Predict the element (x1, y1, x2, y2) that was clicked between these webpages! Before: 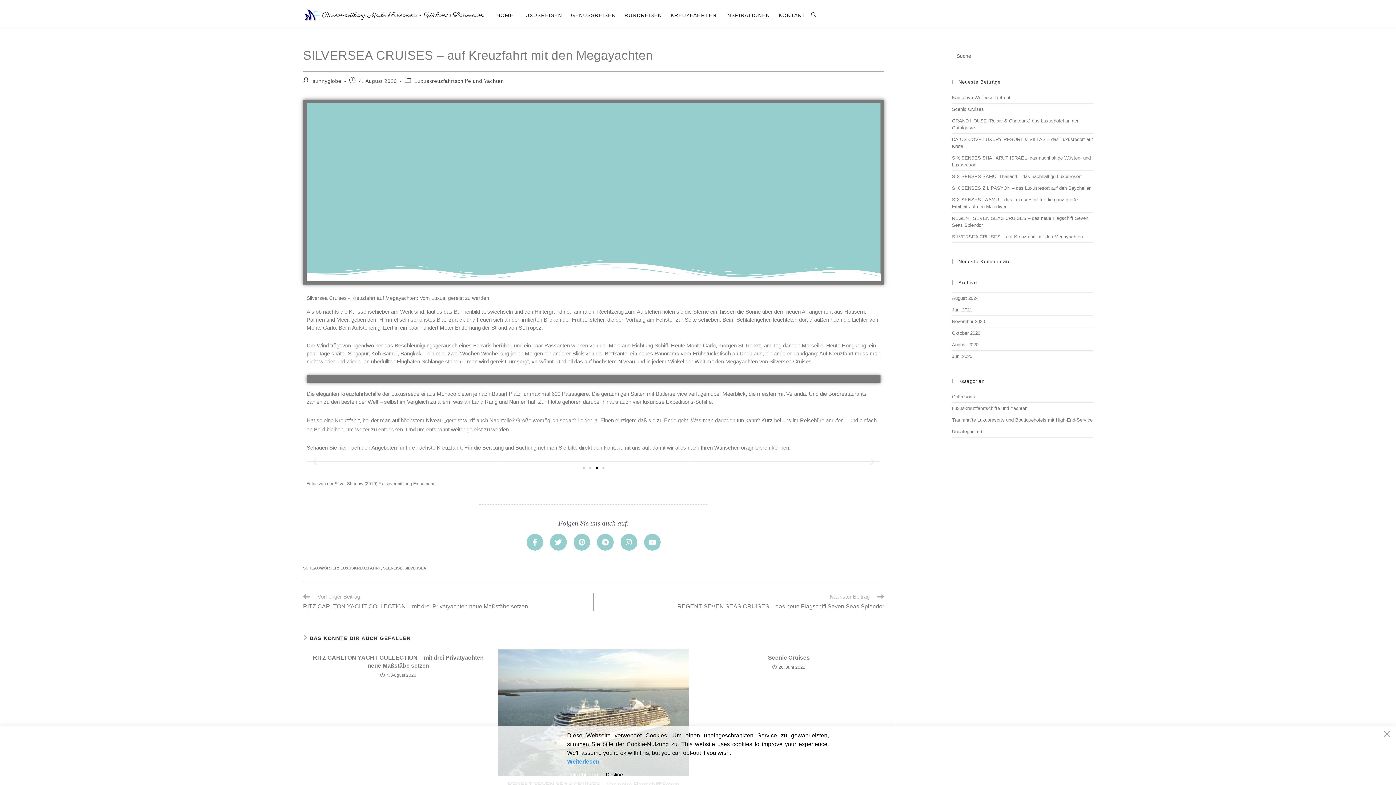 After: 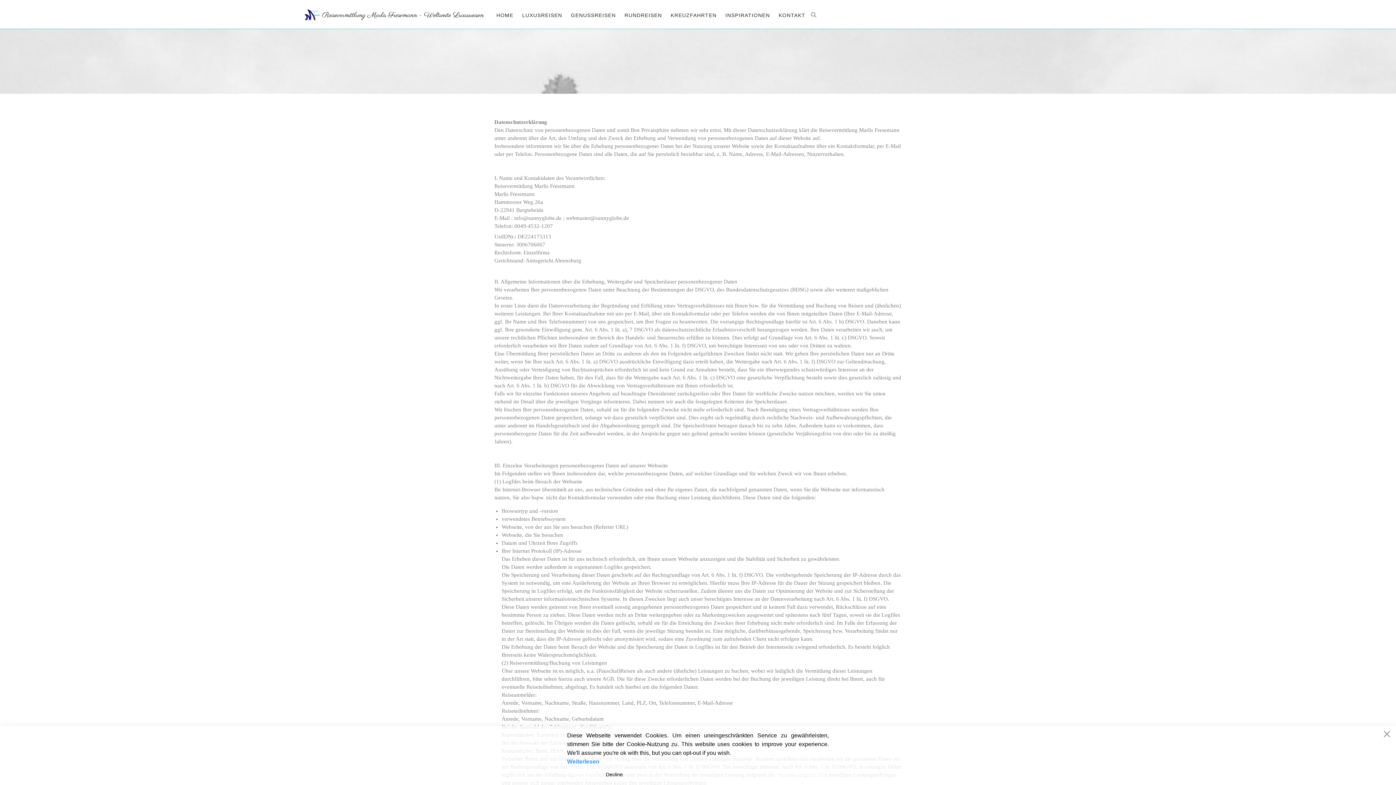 Action: label: Weiterlesen bbox: (567, 757, 829, 766)